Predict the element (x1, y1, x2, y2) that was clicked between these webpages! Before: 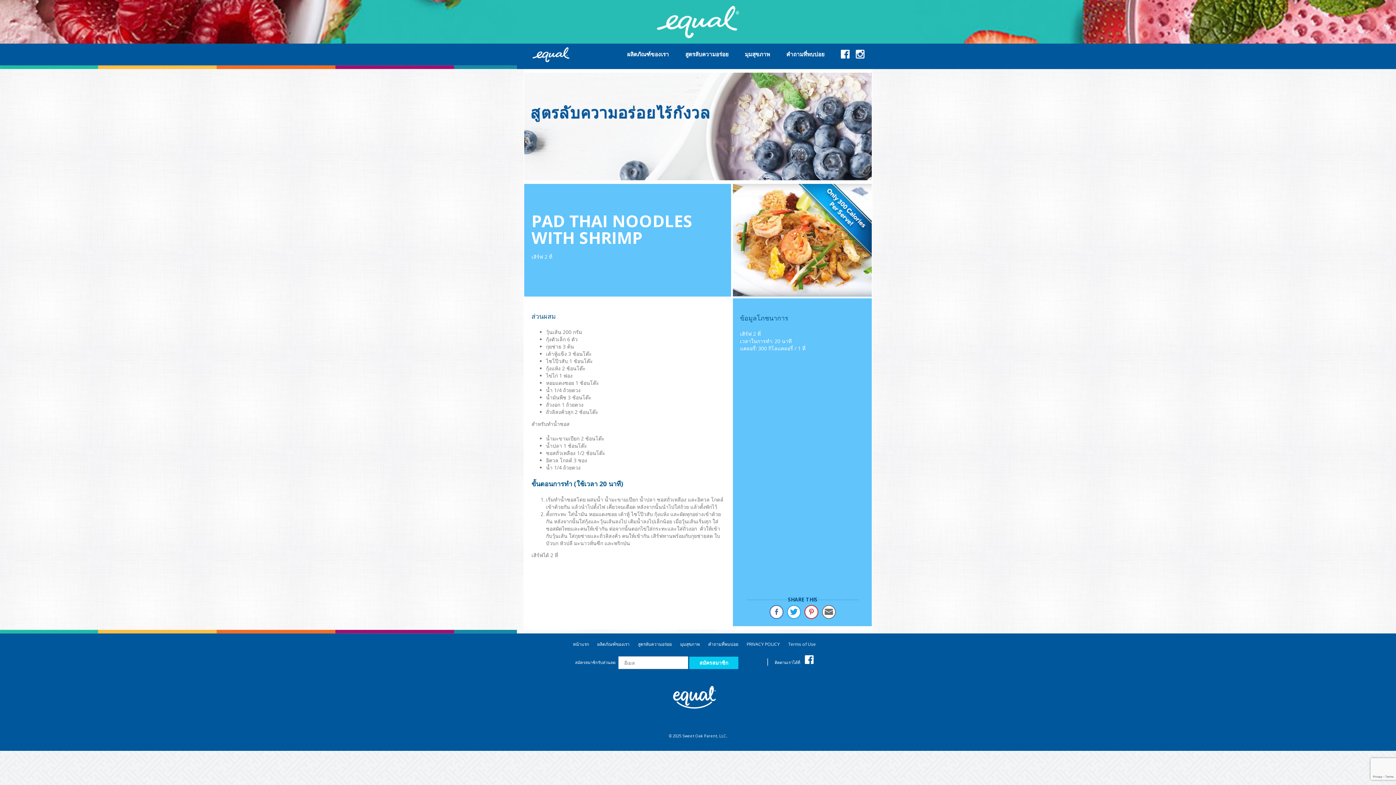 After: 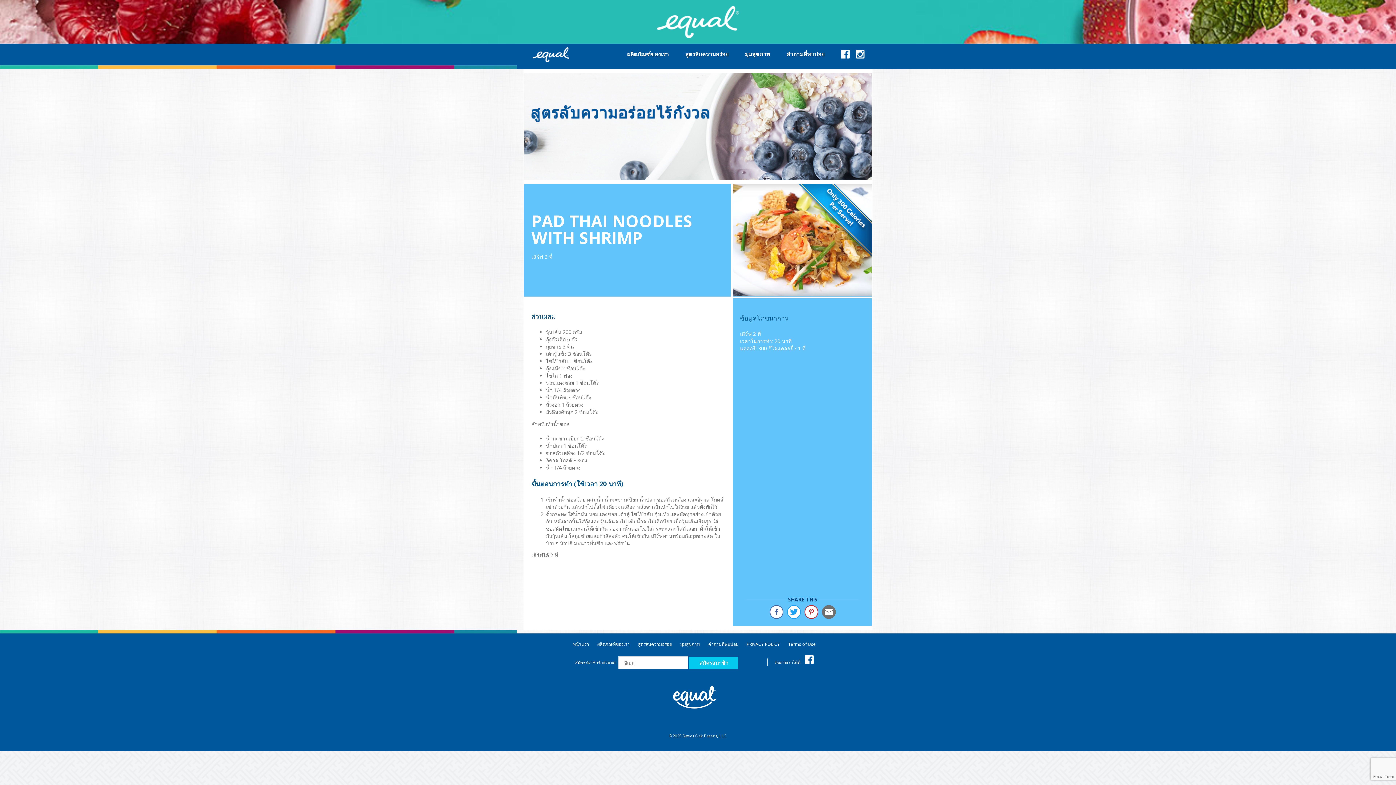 Action: bbox: (822, 605, 836, 619)